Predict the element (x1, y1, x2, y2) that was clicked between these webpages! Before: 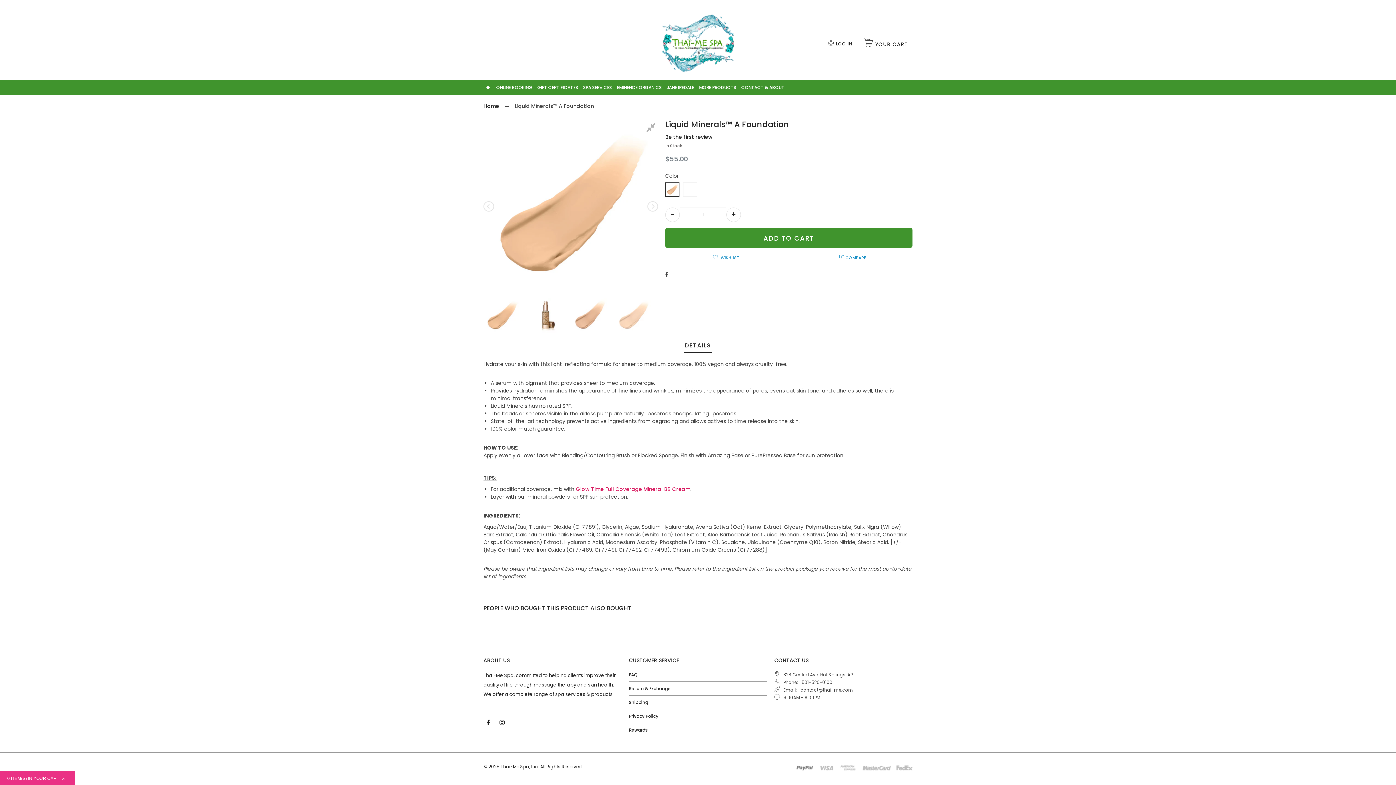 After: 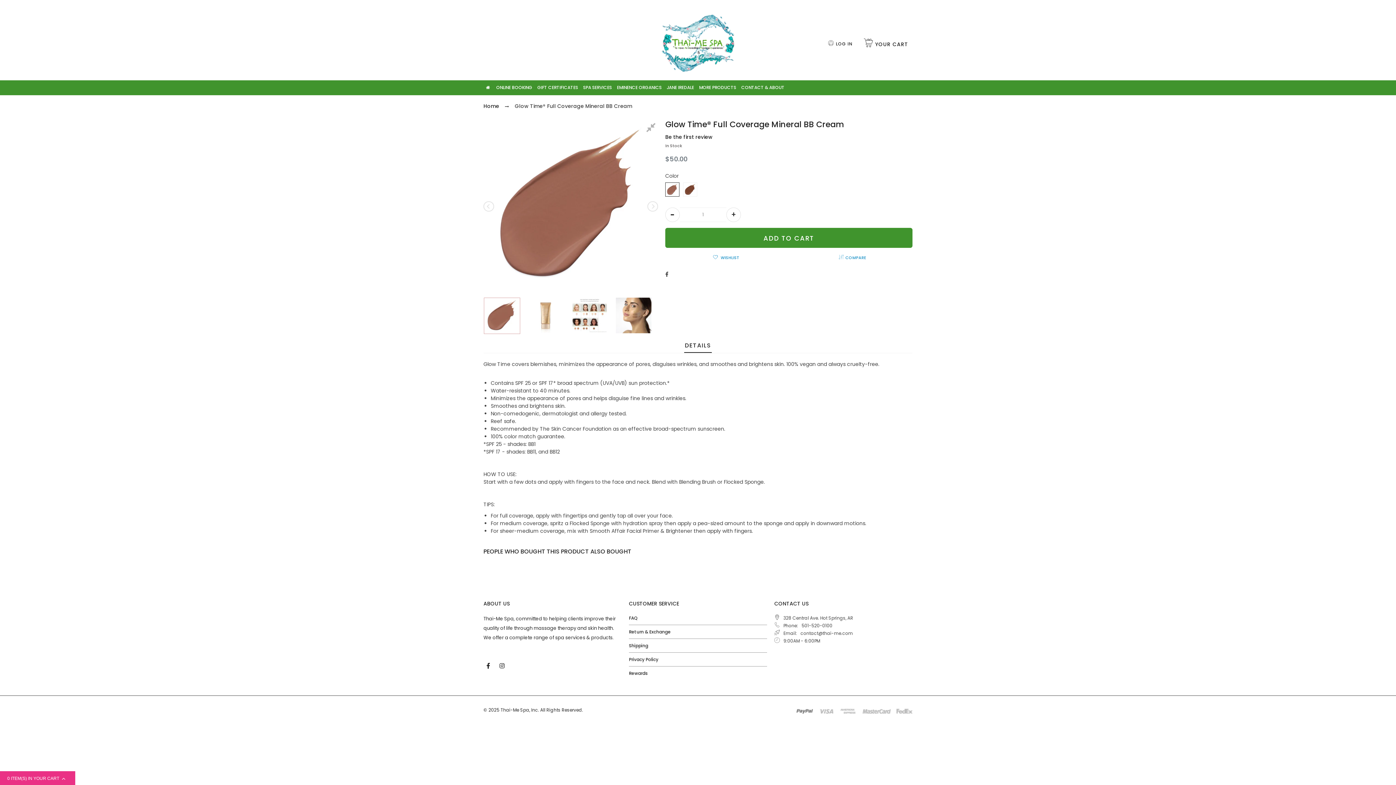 Action: label: Glow Time Full Coverage Mineral BB Cream bbox: (576, 485, 690, 493)